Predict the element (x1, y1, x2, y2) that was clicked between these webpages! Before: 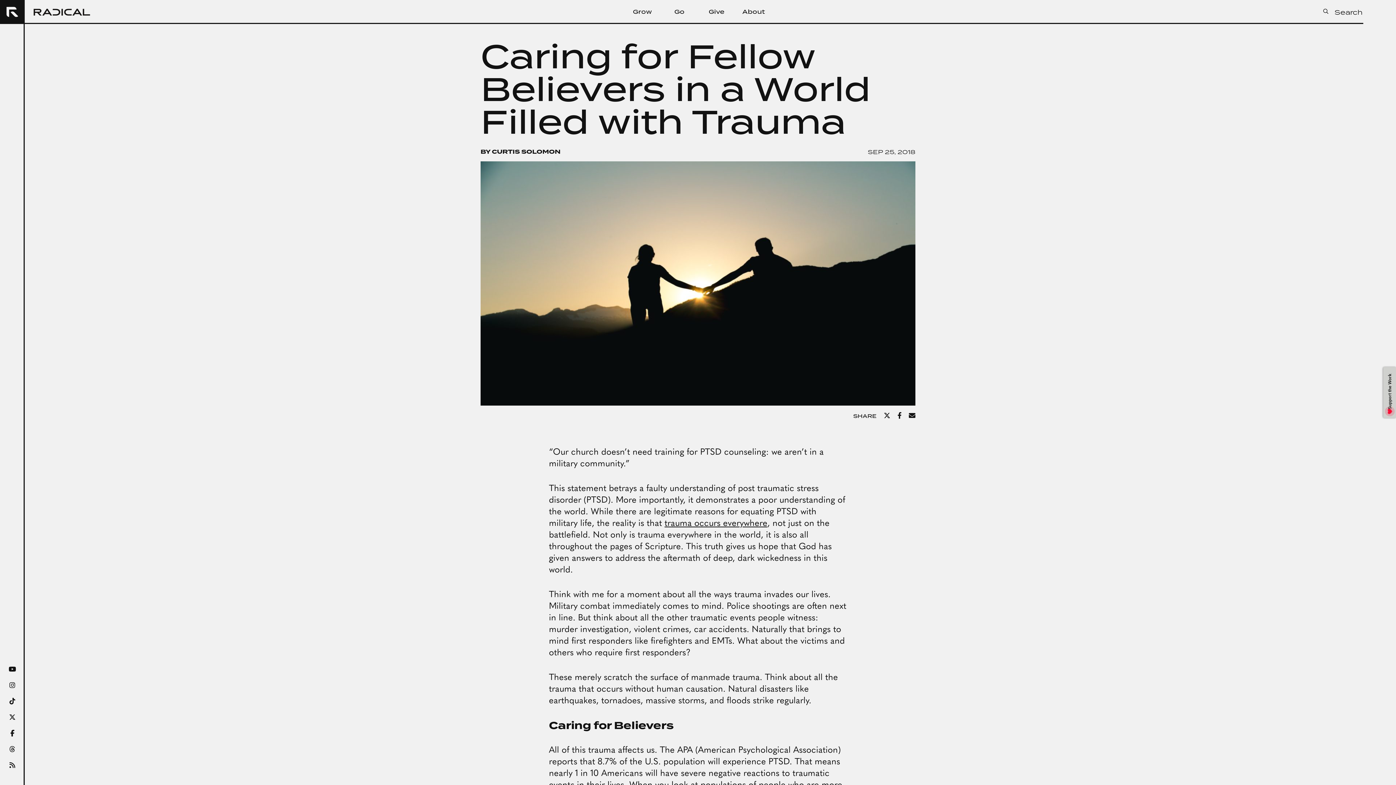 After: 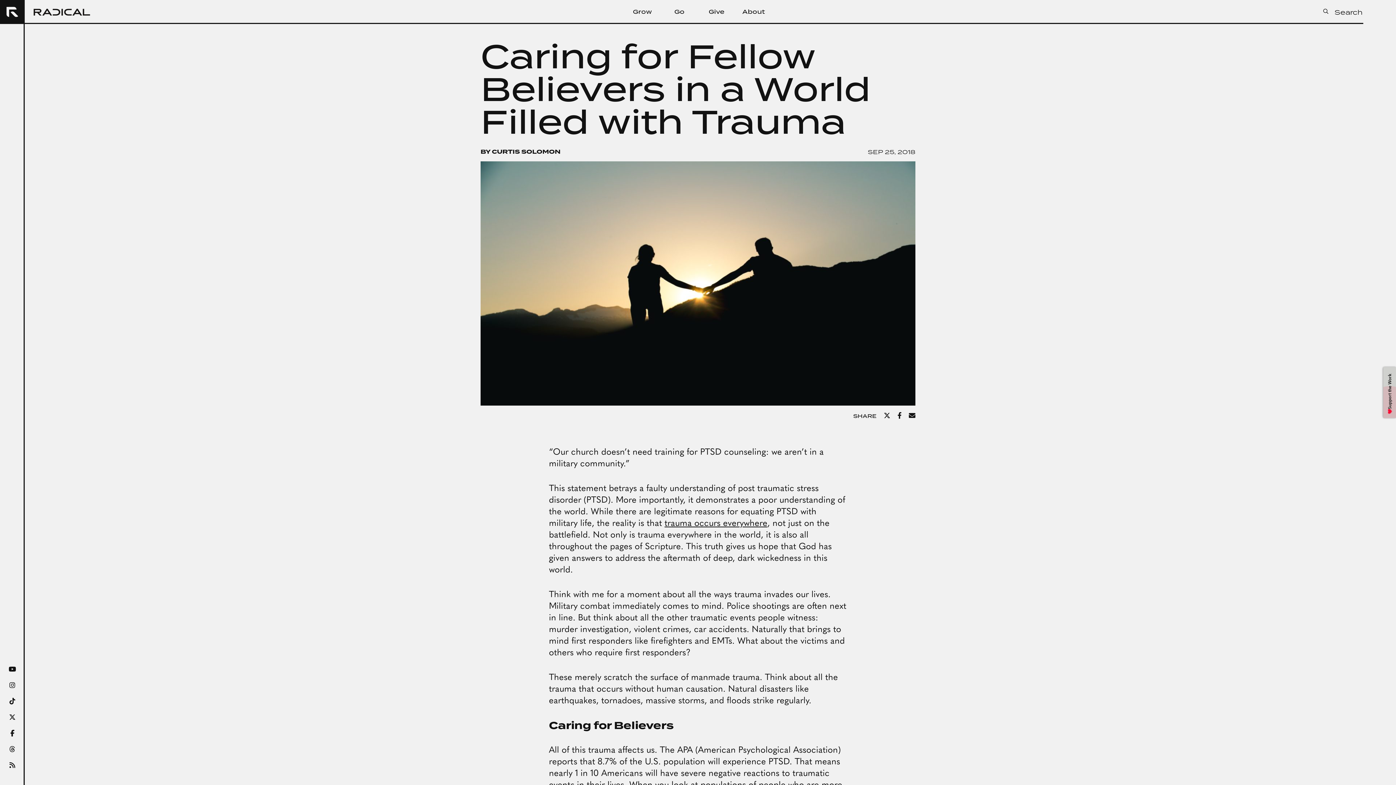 Action: bbox: (9, 762, 15, 769)